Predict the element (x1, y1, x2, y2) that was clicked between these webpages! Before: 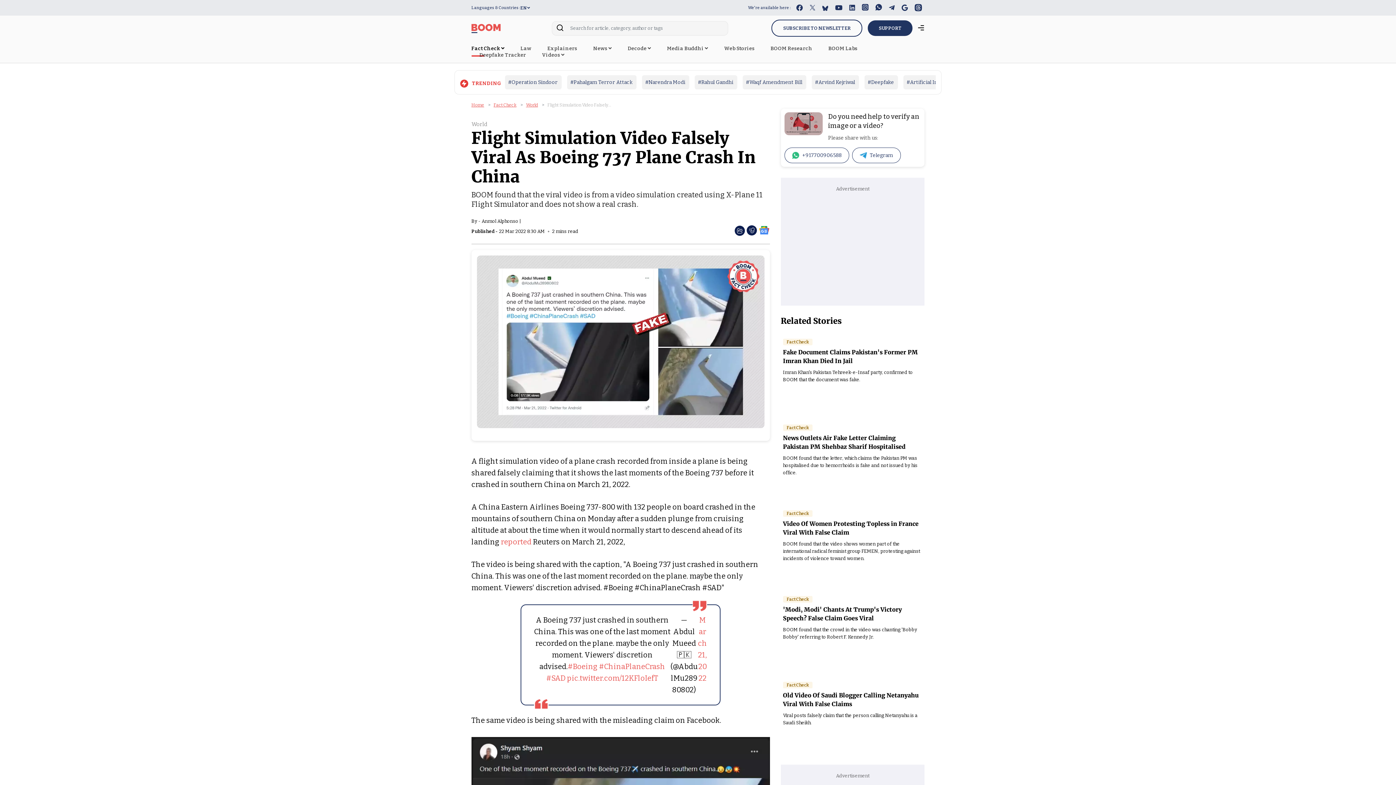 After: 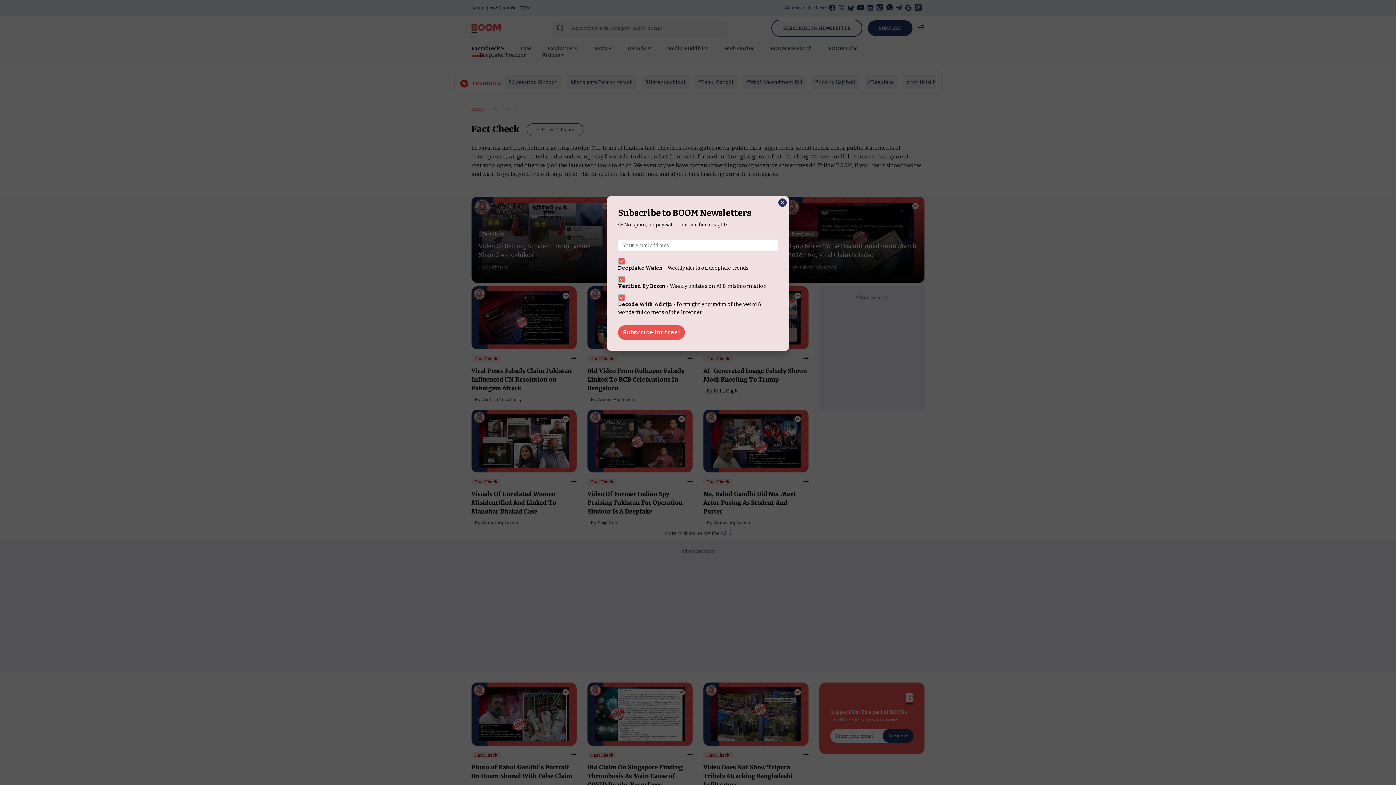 Action: bbox: (783, 338, 812, 345) label: Fact Check